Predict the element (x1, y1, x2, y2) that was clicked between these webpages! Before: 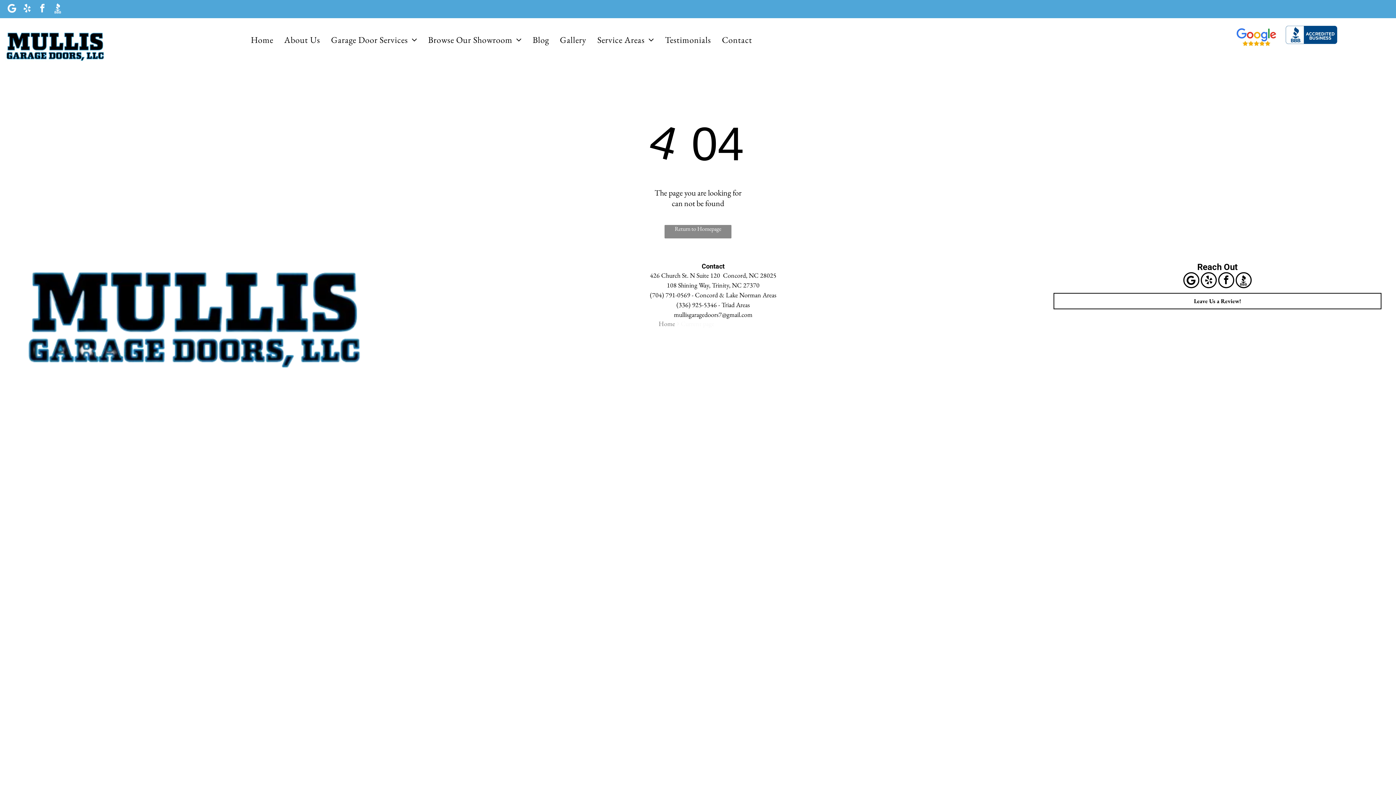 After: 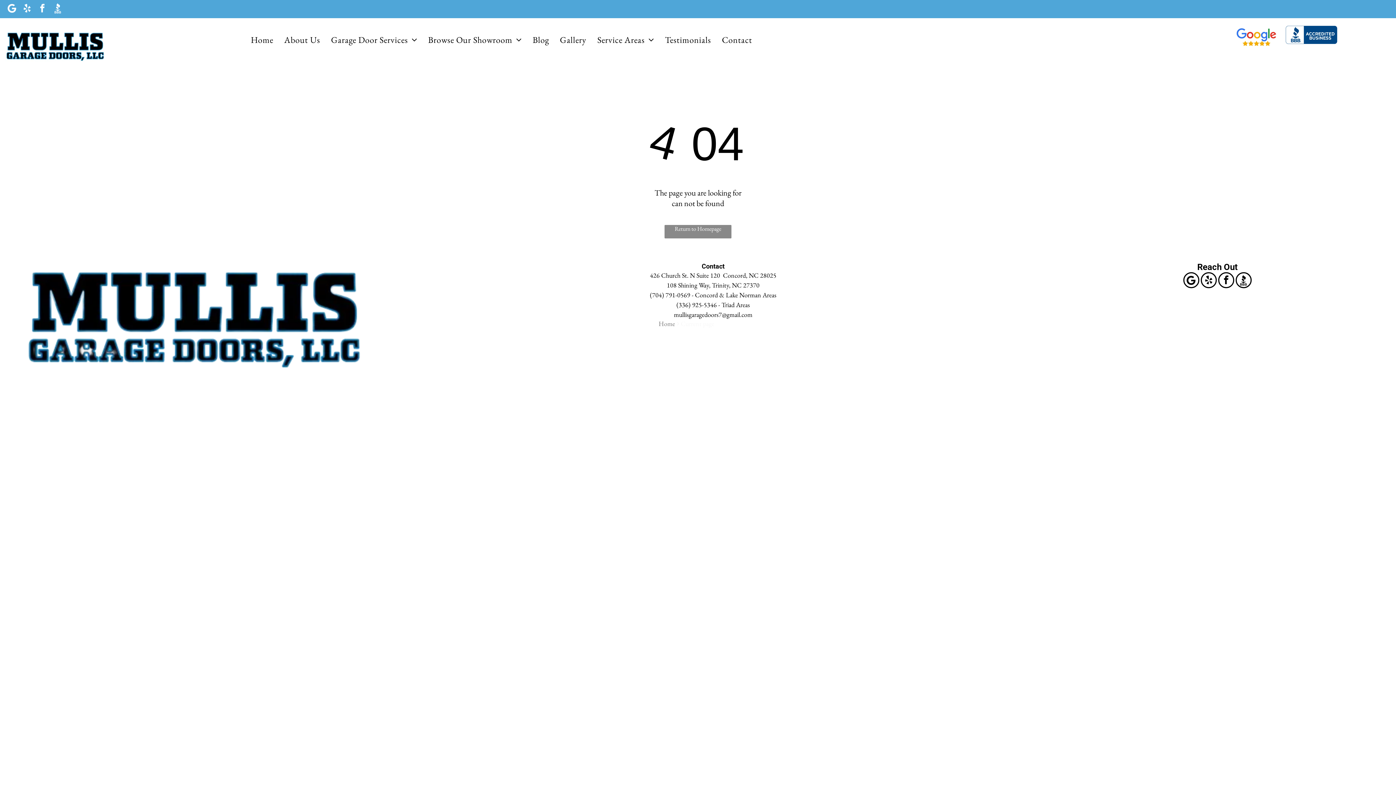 Action: label: Leave Us a Review!  bbox: (1053, 293, 1381, 309)